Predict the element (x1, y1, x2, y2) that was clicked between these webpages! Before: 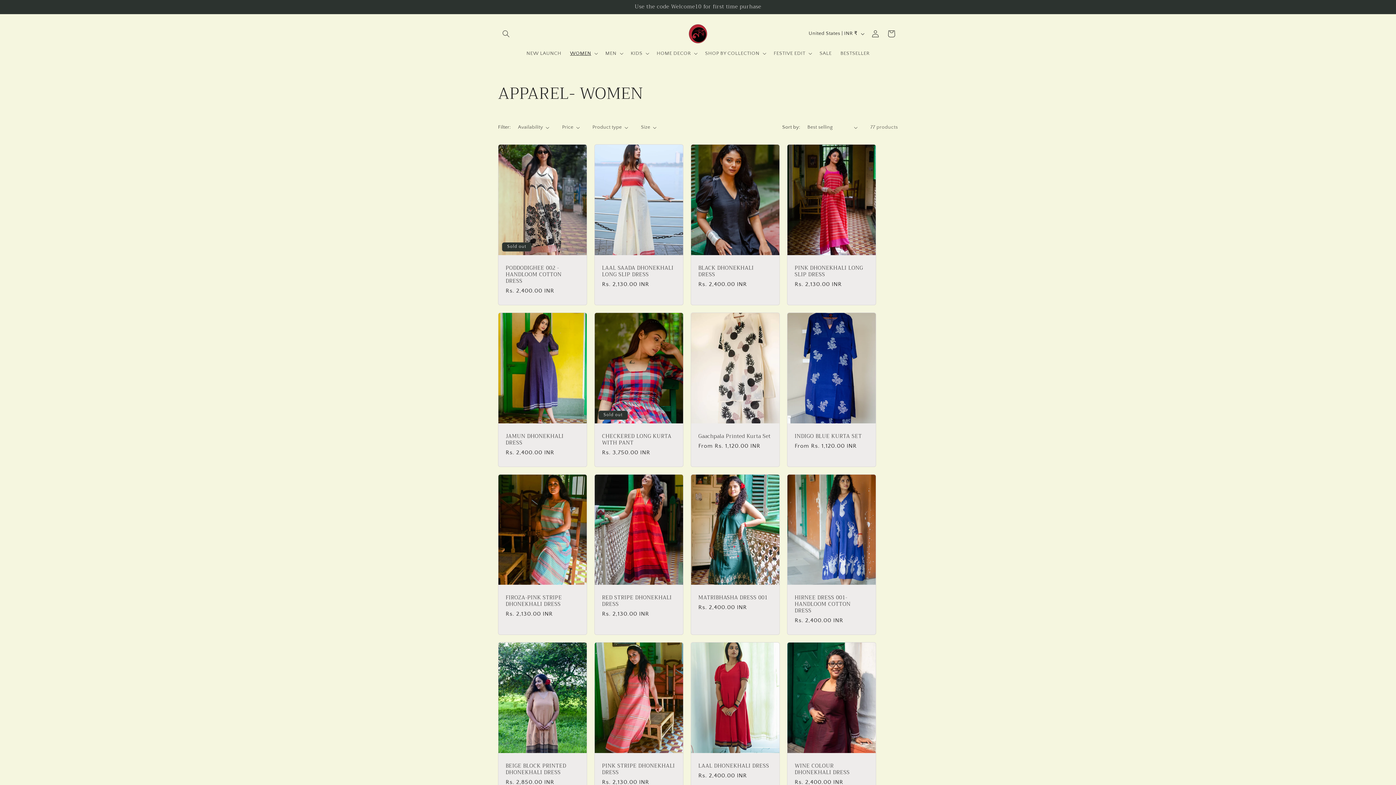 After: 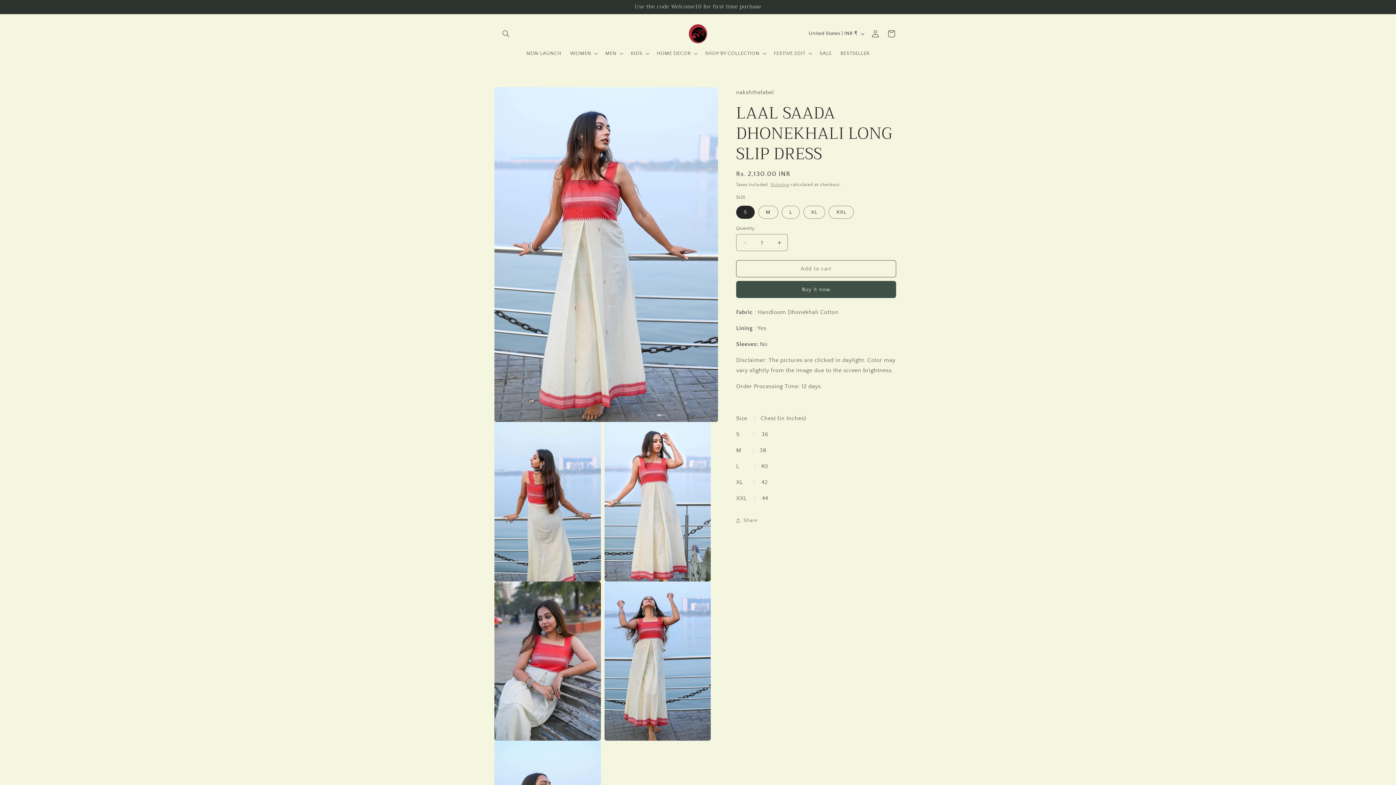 Action: bbox: (602, 265, 676, 278) label: LAAL SAADA DHONEKHALI LONG SLIP DRESS